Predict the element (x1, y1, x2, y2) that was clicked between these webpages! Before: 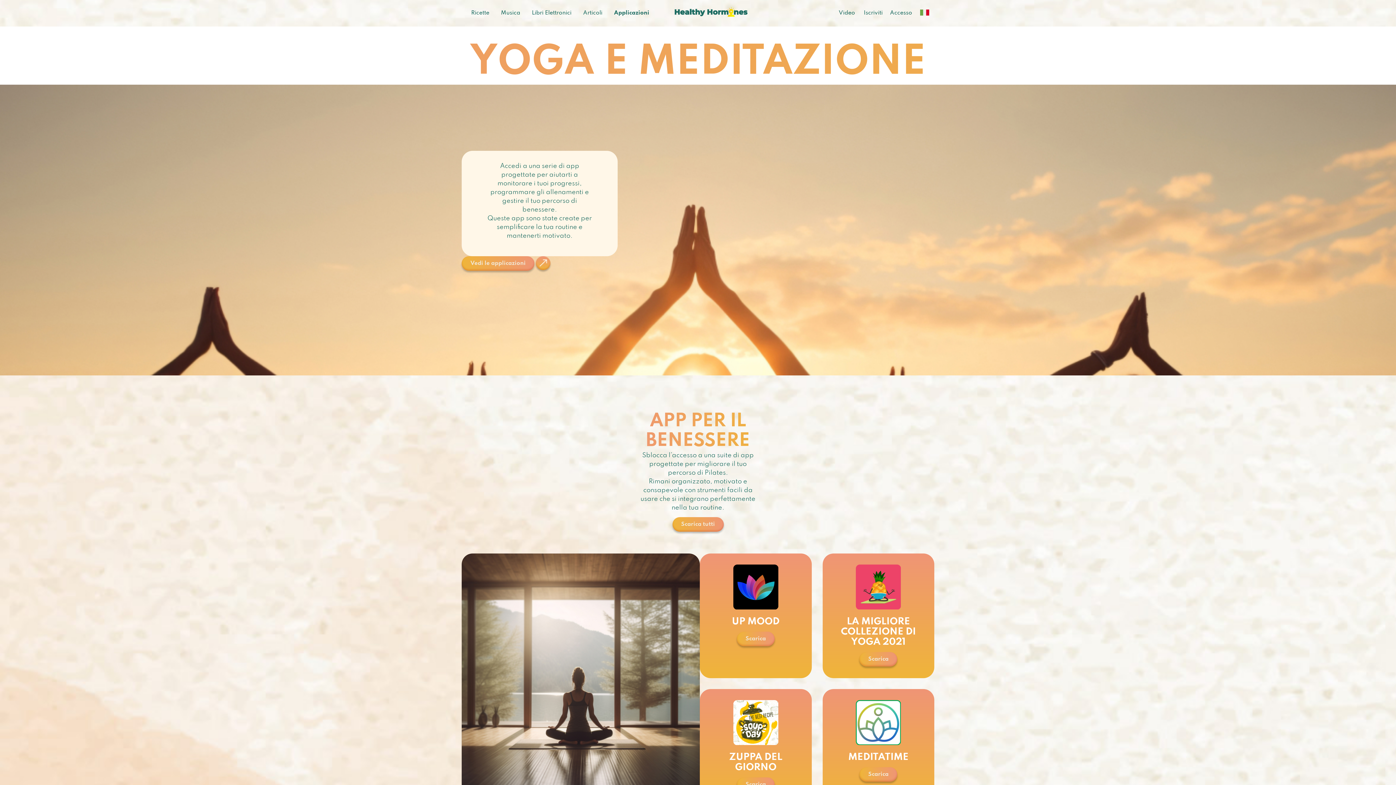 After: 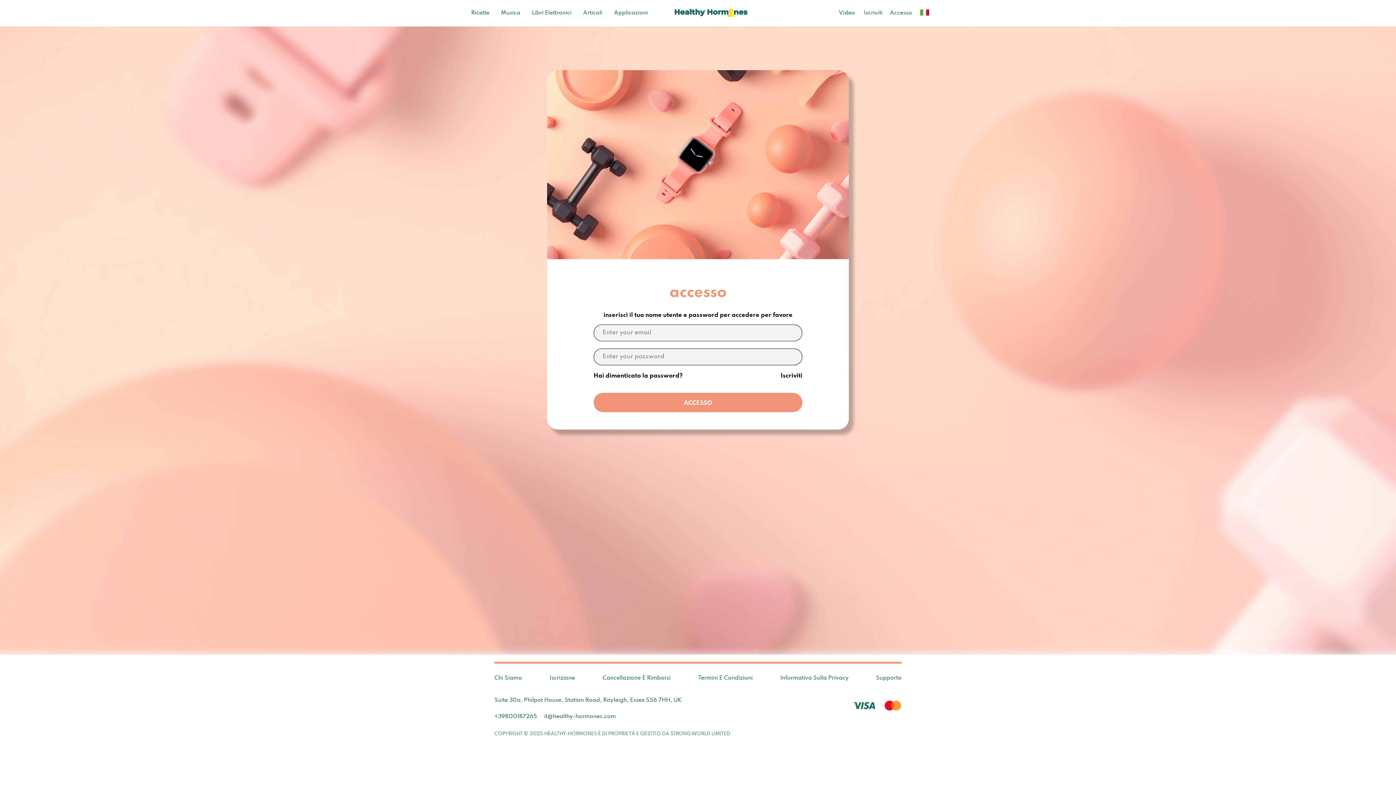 Action: label: MEDITATIME bbox: (848, 752, 908, 762)